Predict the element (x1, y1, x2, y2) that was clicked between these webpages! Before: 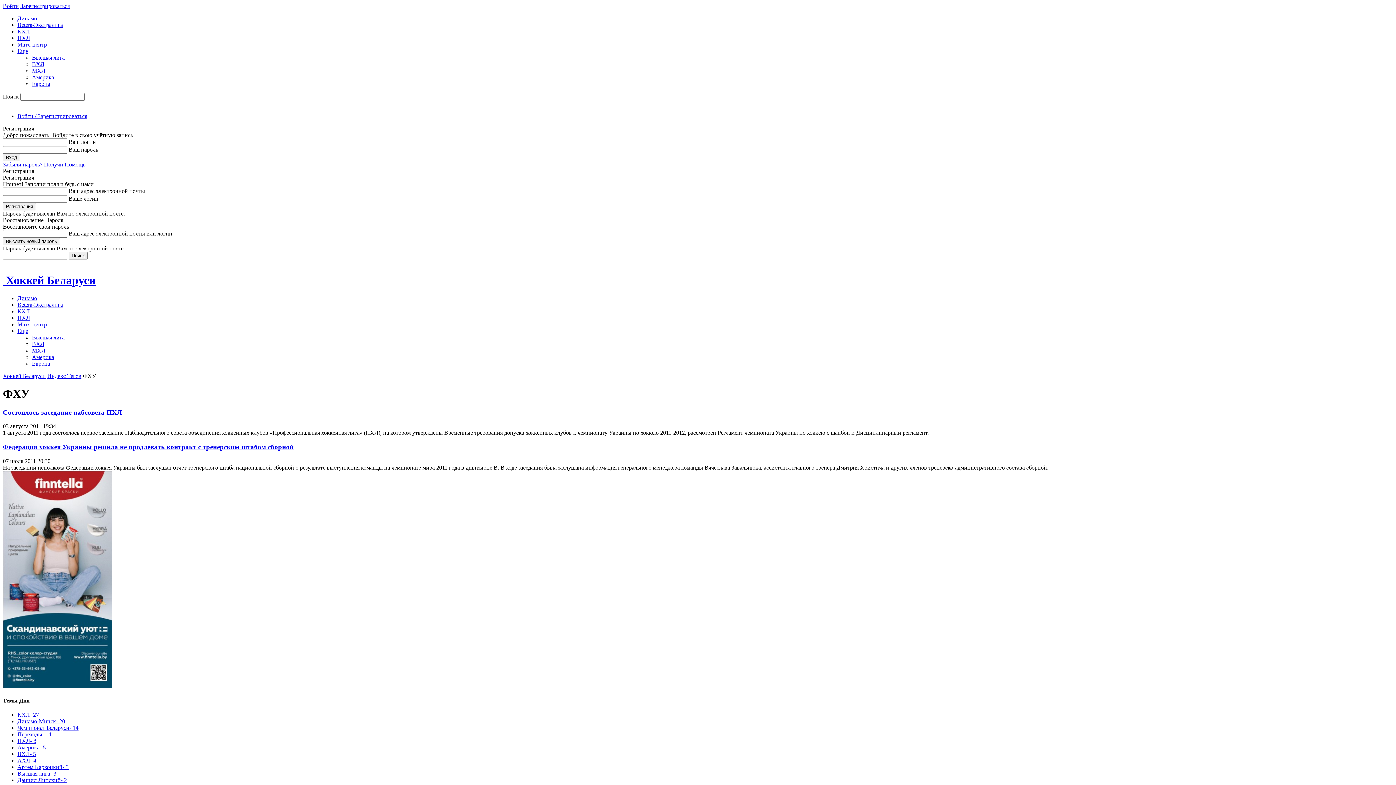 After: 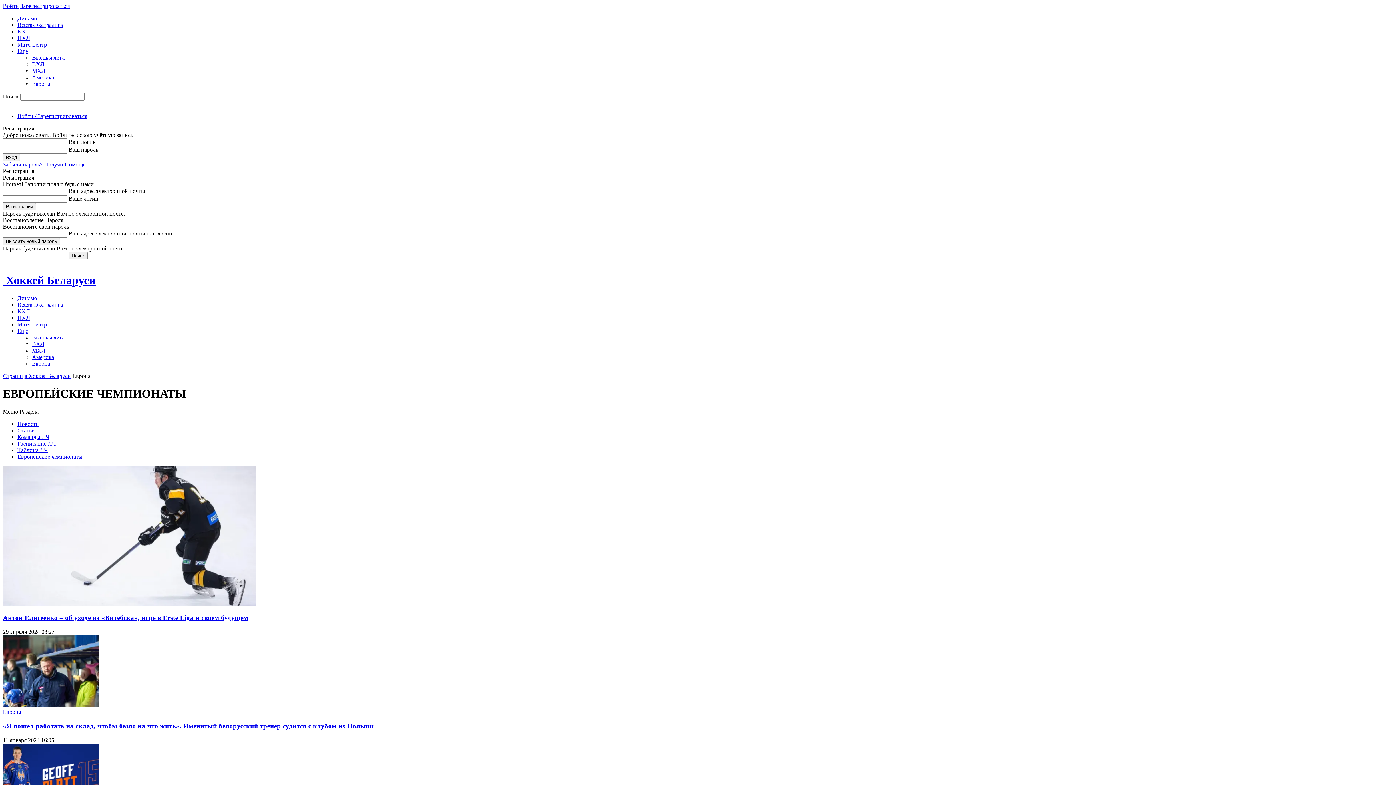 Action: label: Европа bbox: (32, 360, 50, 366)